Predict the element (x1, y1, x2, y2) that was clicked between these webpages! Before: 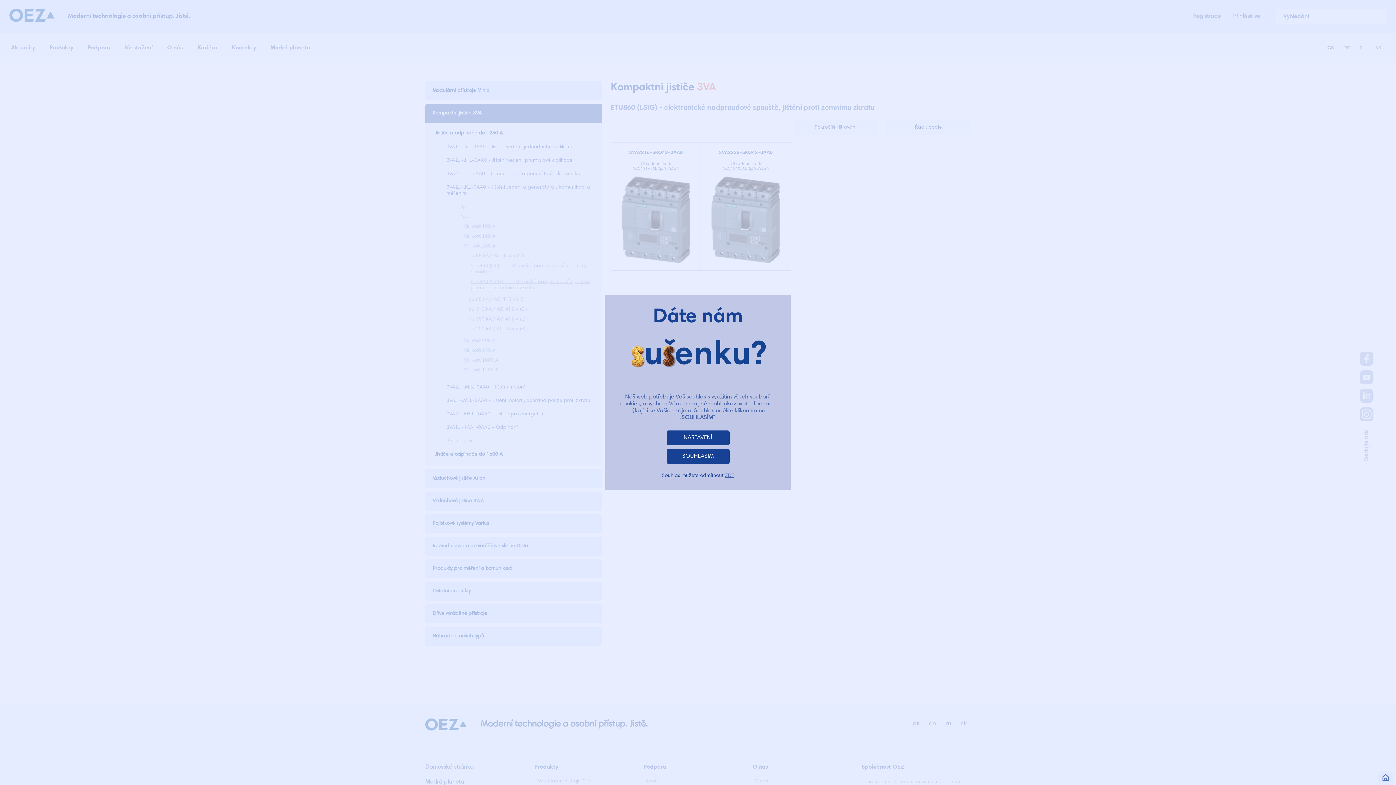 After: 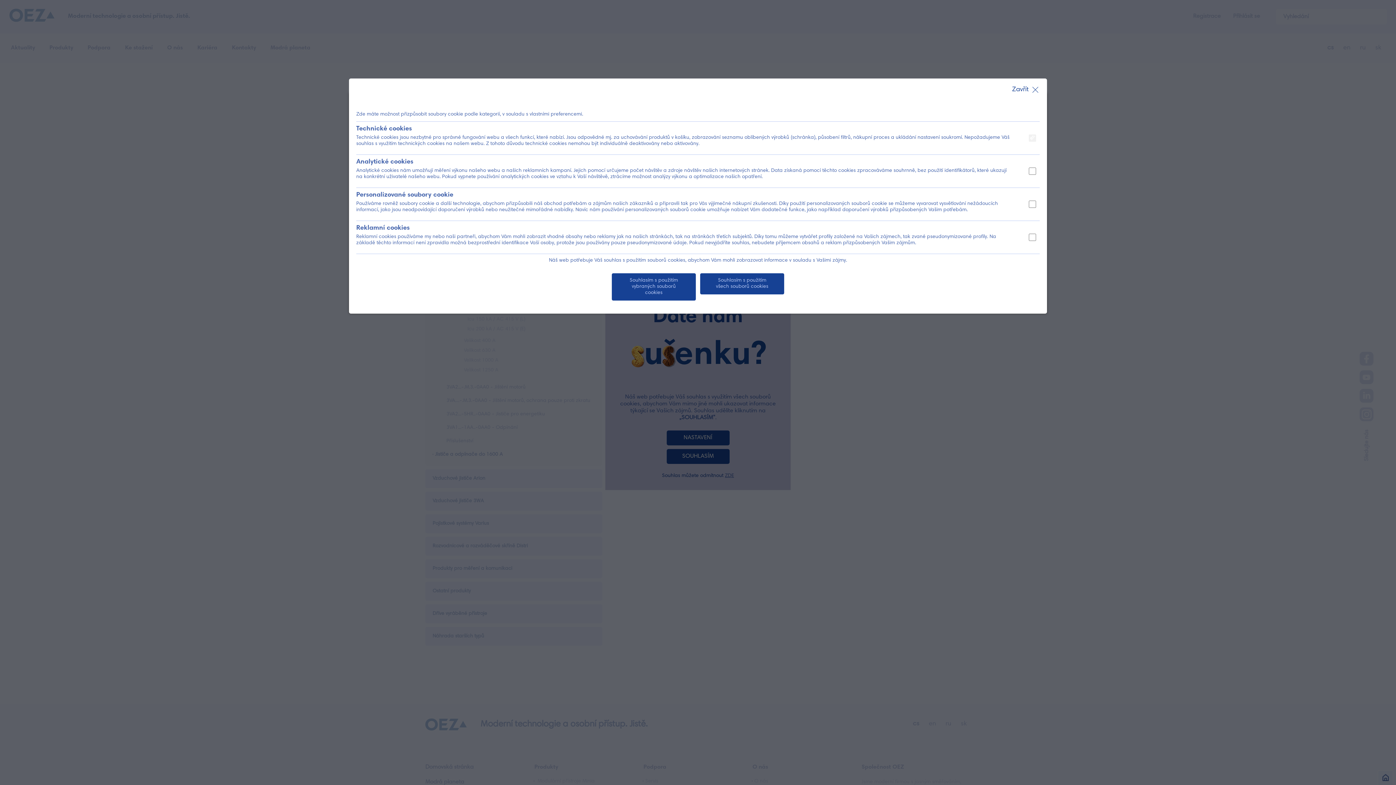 Action: bbox: (666, 430, 729, 445) label: NASTAVENÍ